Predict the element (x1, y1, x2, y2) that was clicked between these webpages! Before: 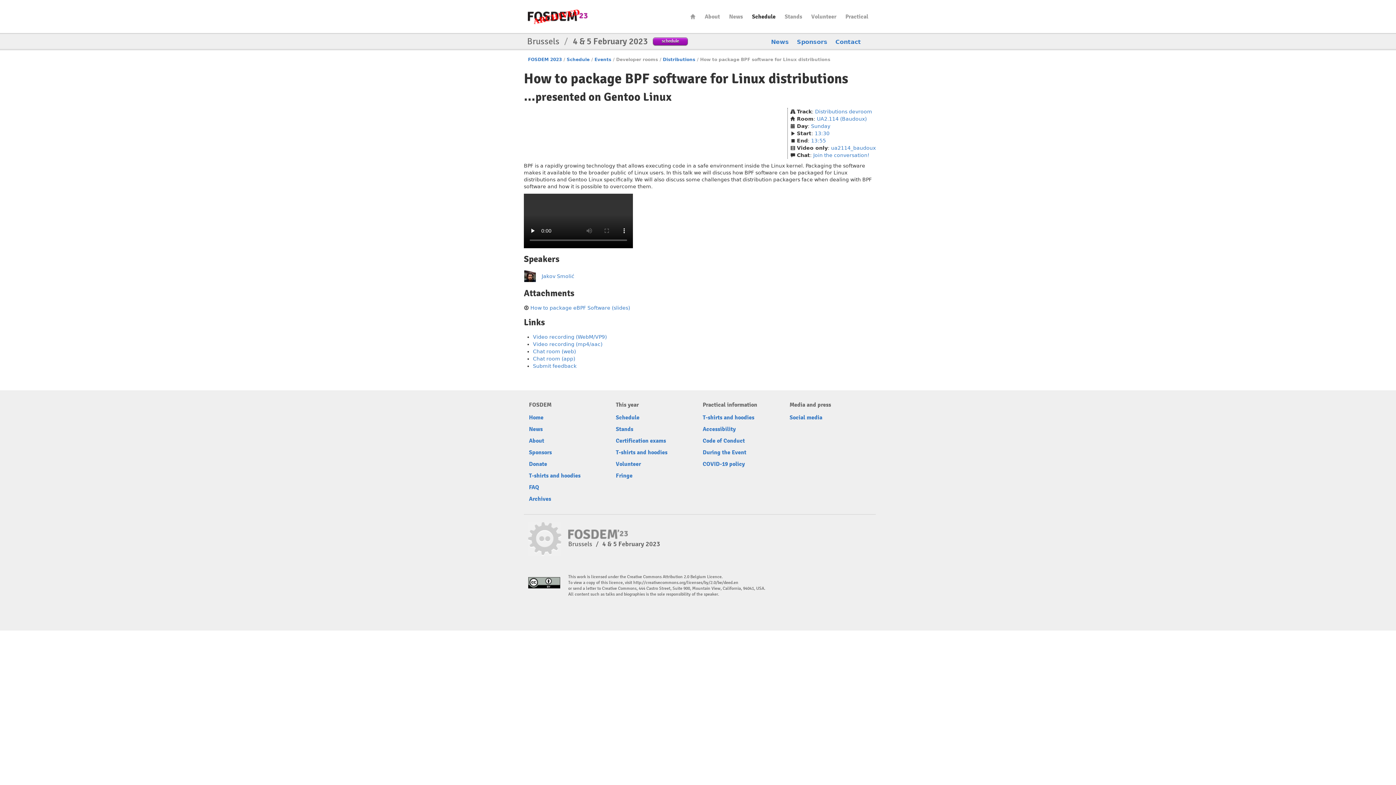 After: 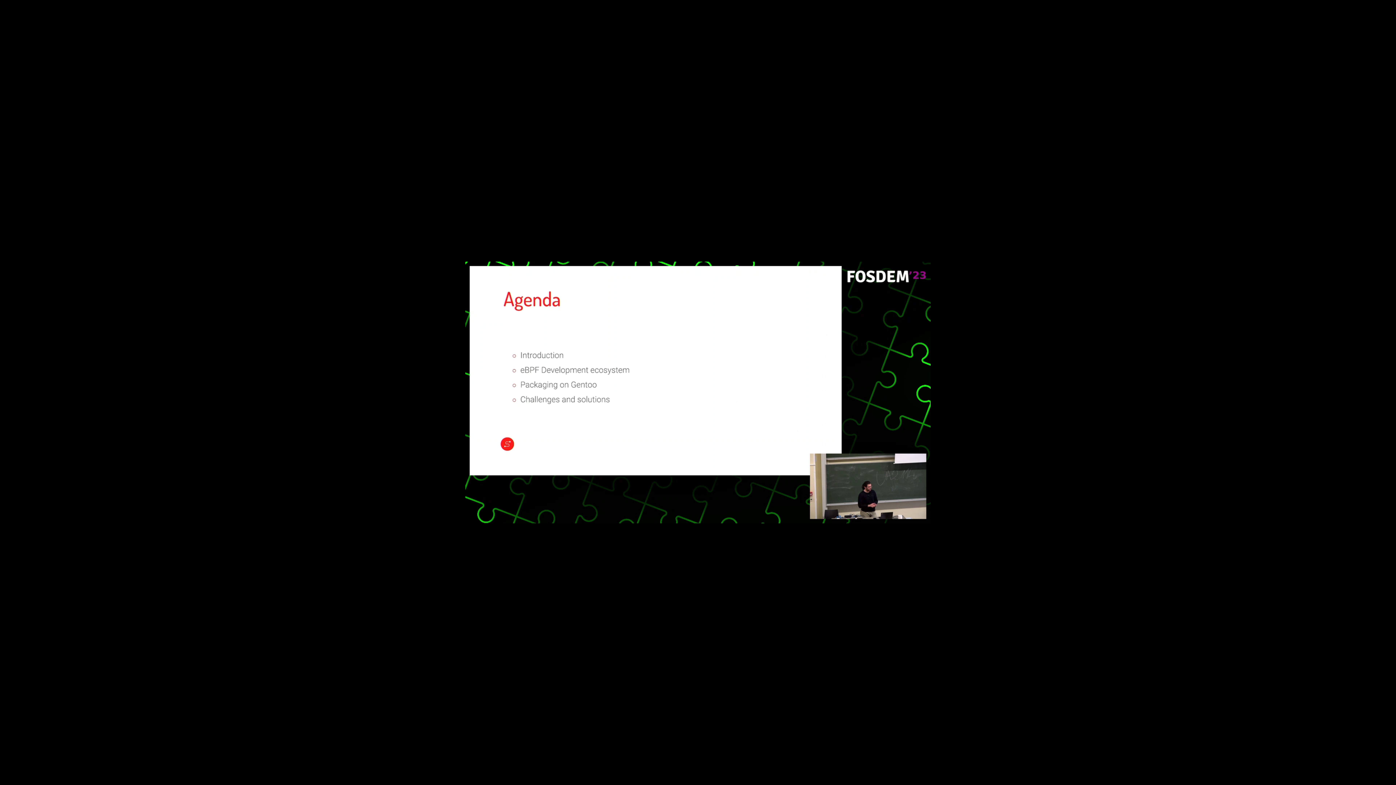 Action: label: Video recording (WebM/VP9) bbox: (533, 334, 606, 340)